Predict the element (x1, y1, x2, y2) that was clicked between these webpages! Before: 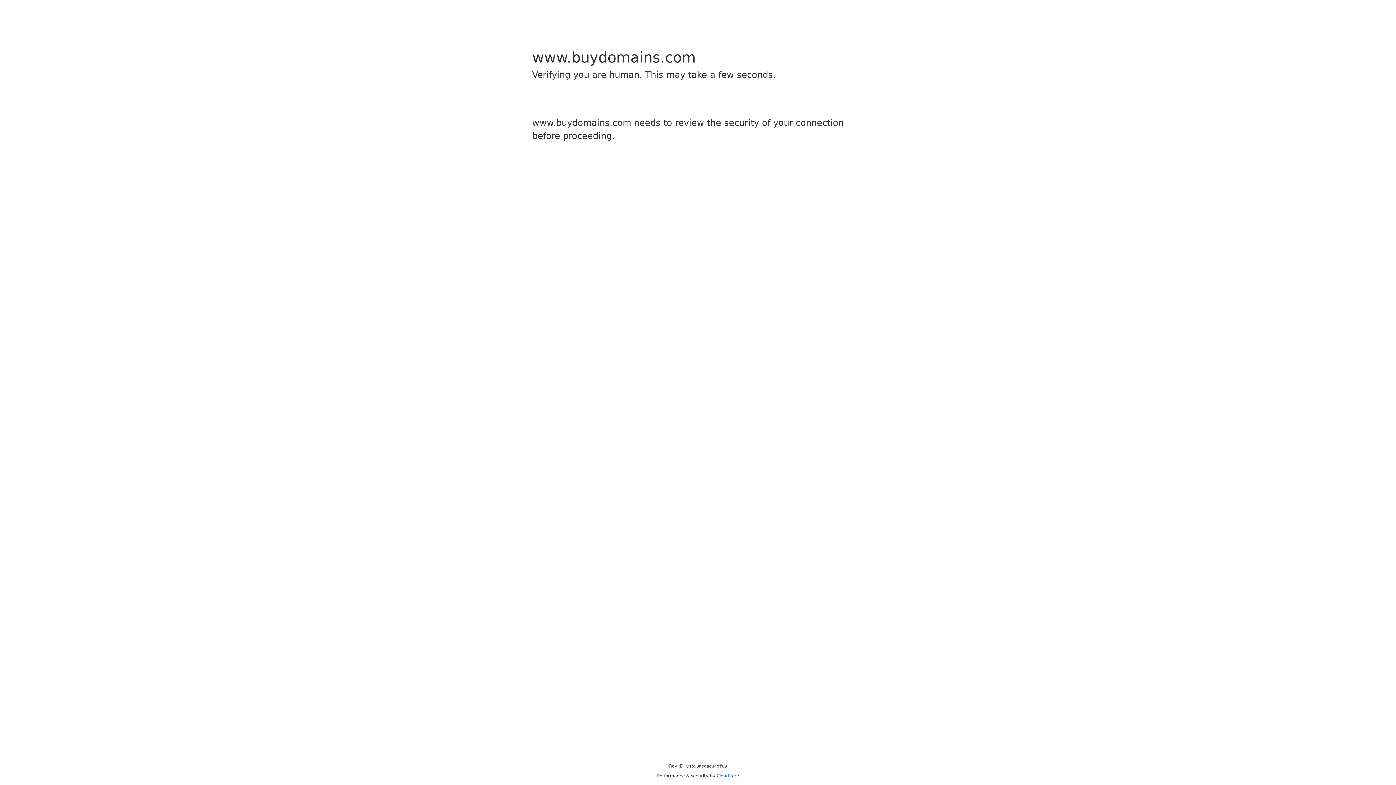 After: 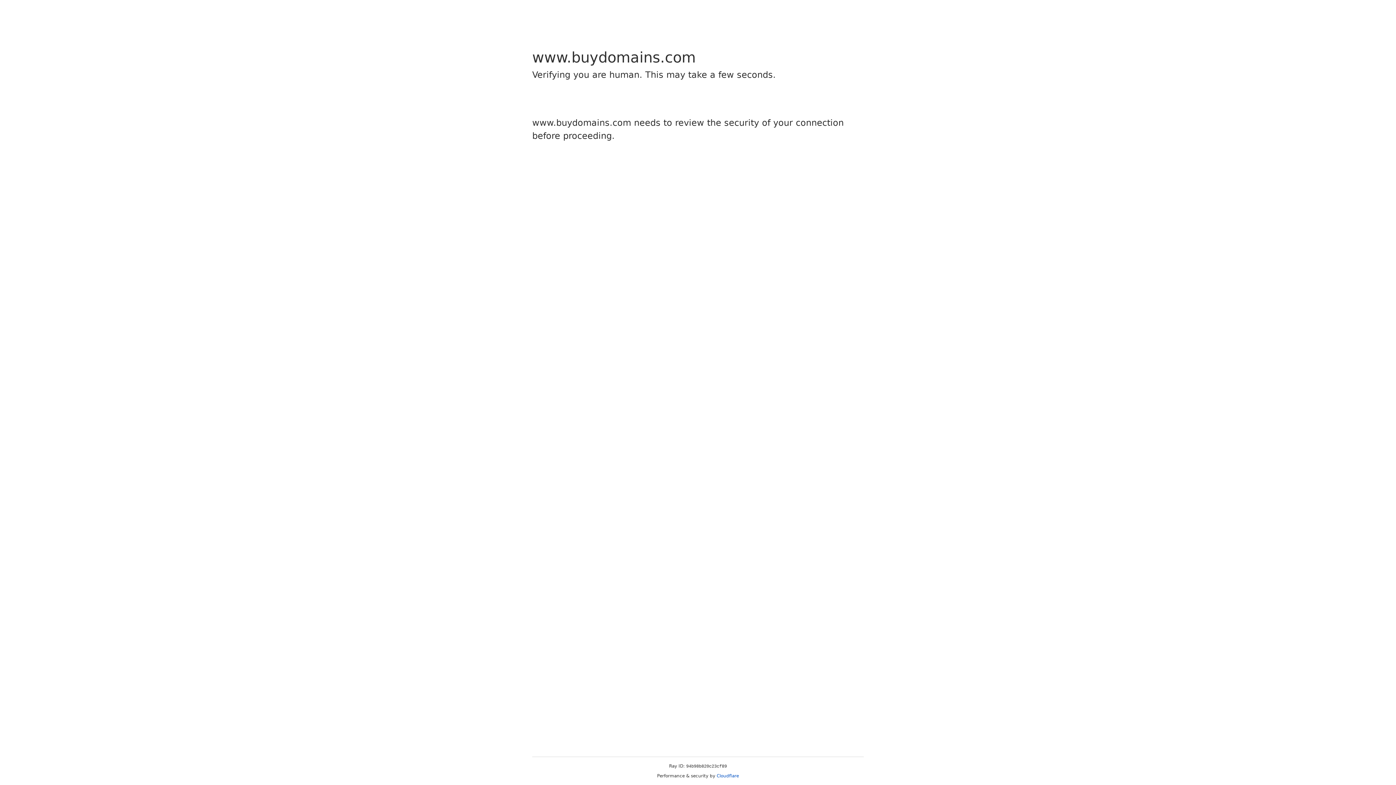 Action: bbox: (716, 773, 739, 778) label: Cloudflare